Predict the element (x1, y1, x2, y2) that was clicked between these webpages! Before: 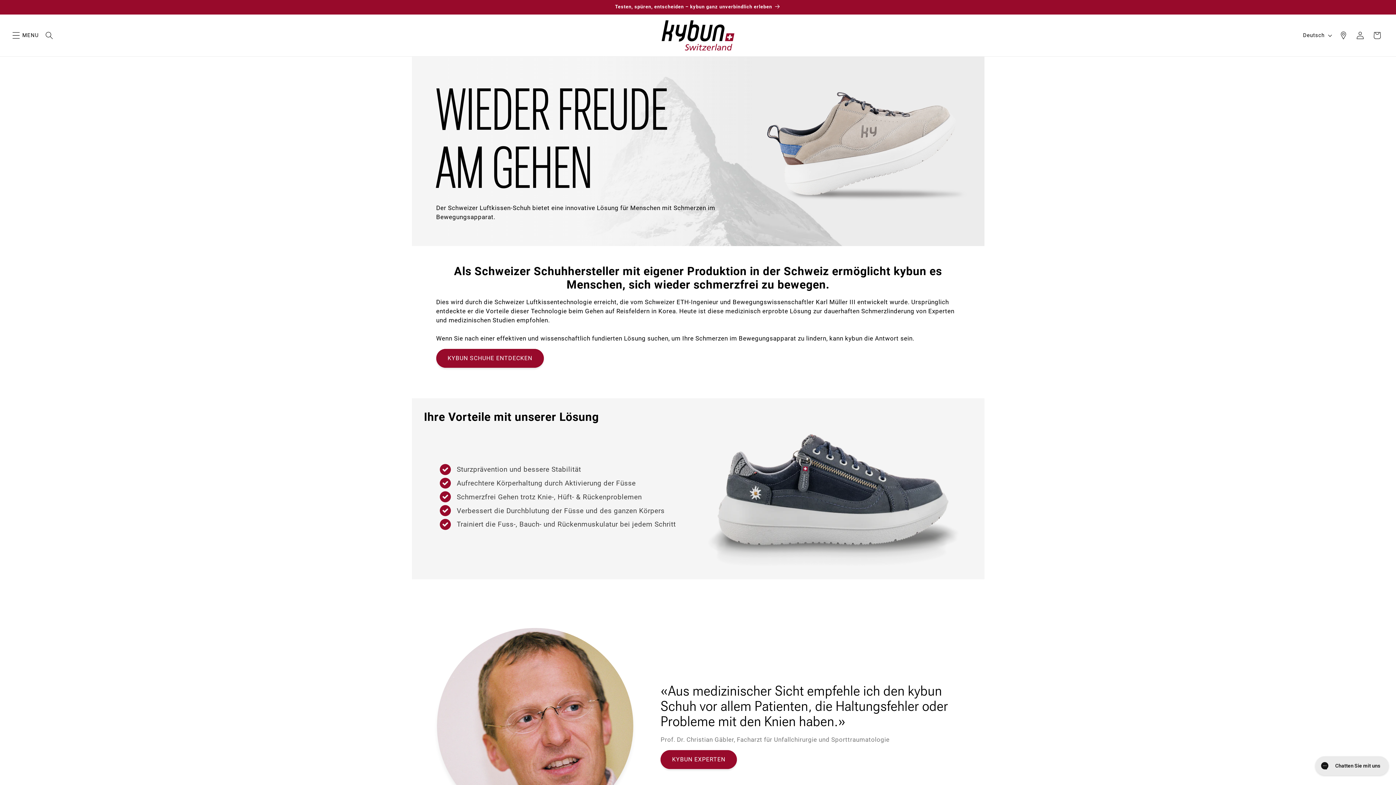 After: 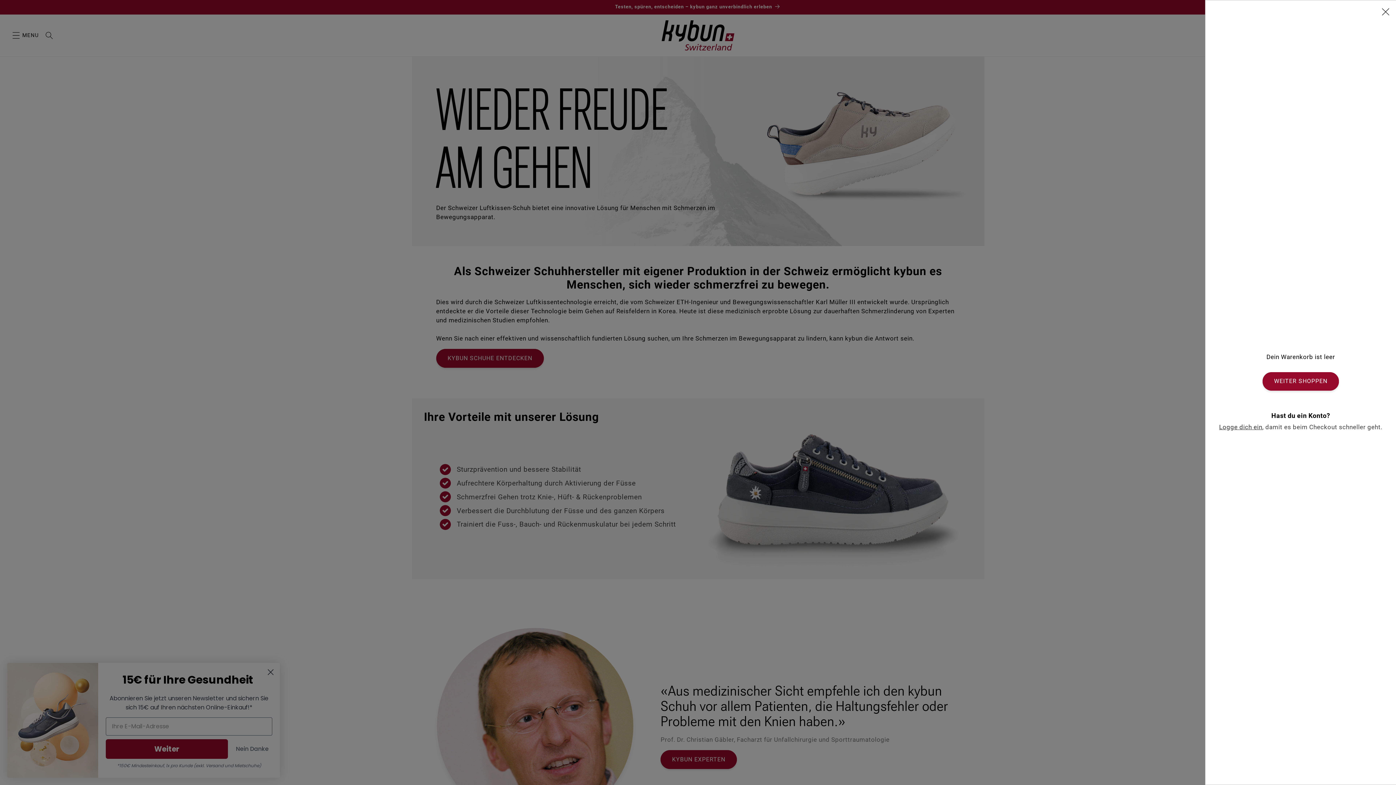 Action: bbox: (1368, 27, 1385, 43) label: Warenkorb